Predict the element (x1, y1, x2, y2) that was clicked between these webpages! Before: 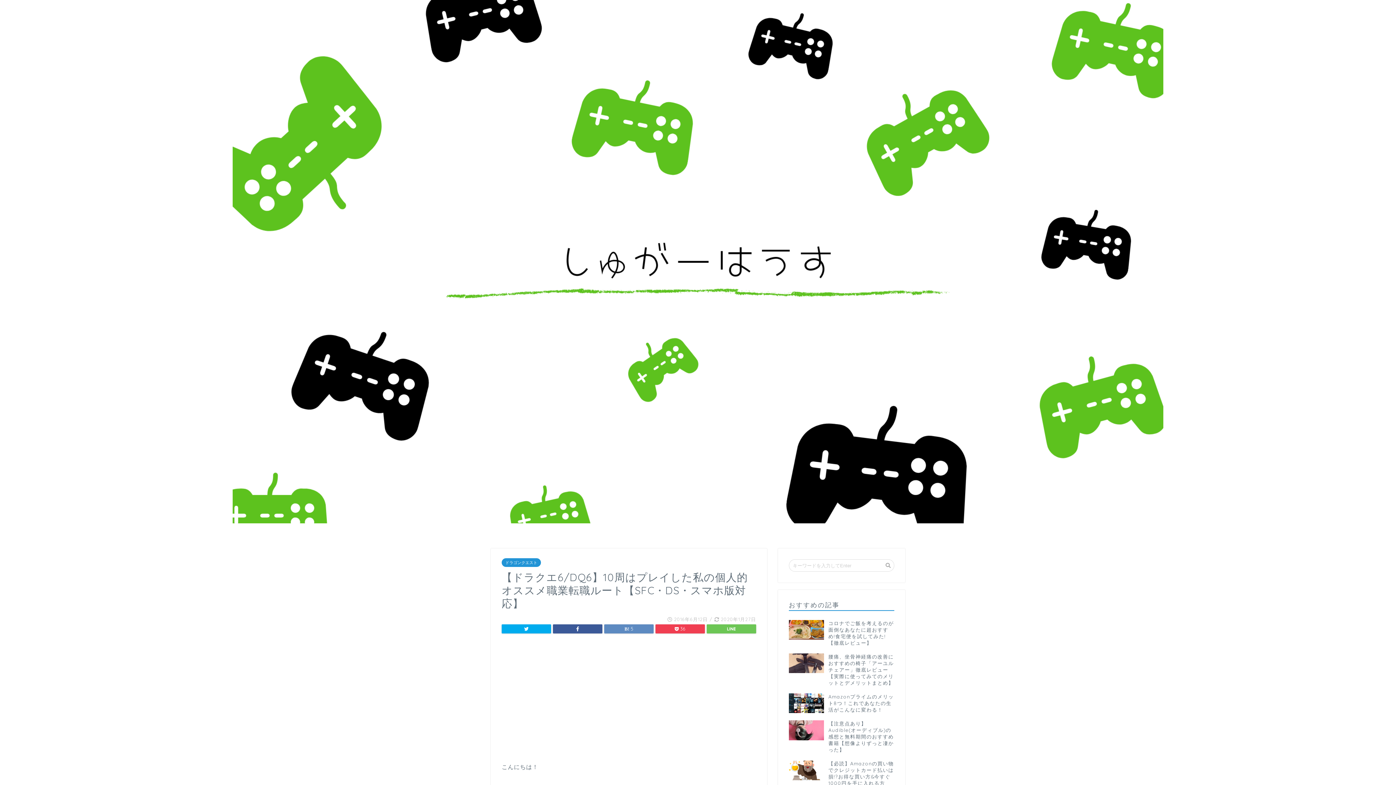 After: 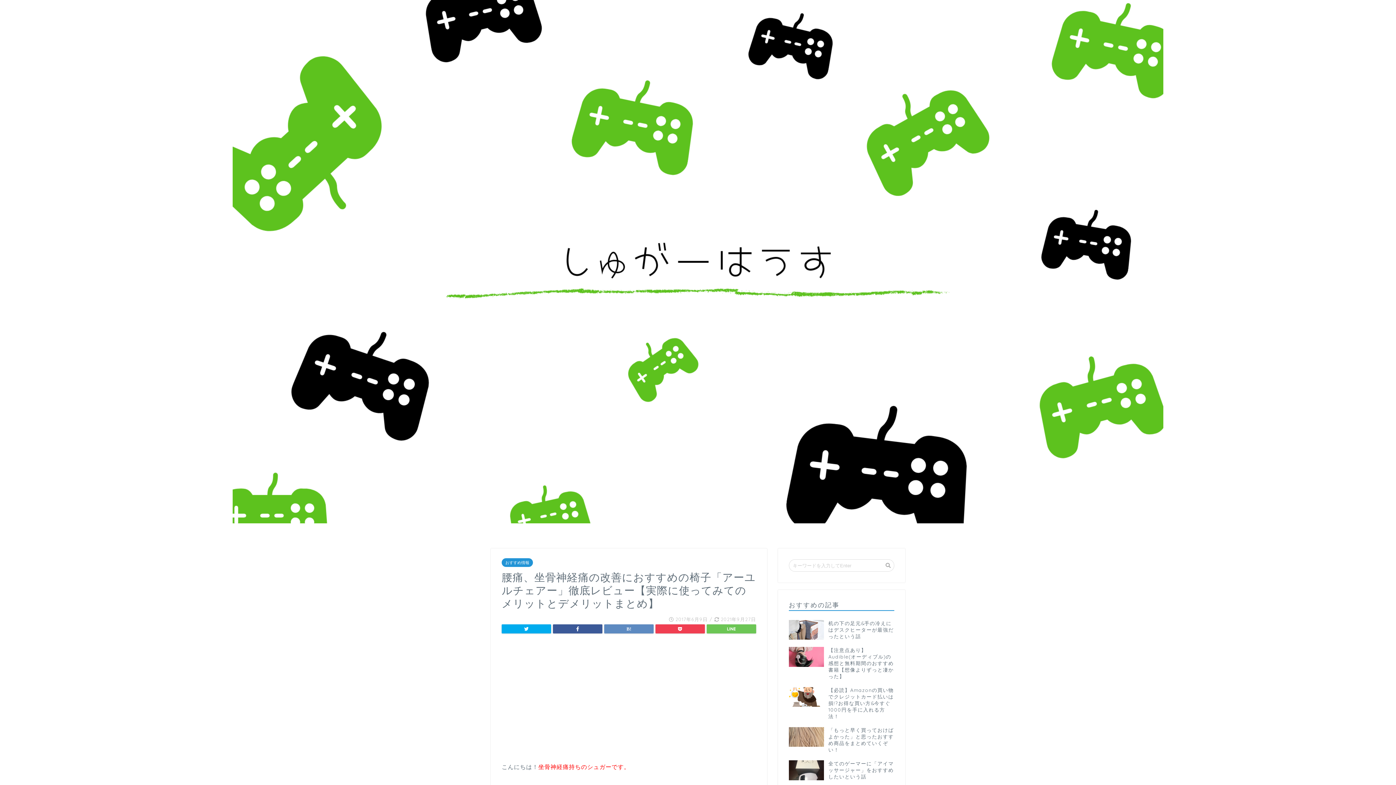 Action: bbox: (789, 650, 894, 690) label: 腰痛、坐骨神経痛の改善におすすめの椅子「アーユルチェアー」徹底レビュー【実際に使ってみてのメリットとデメリットまとめ】